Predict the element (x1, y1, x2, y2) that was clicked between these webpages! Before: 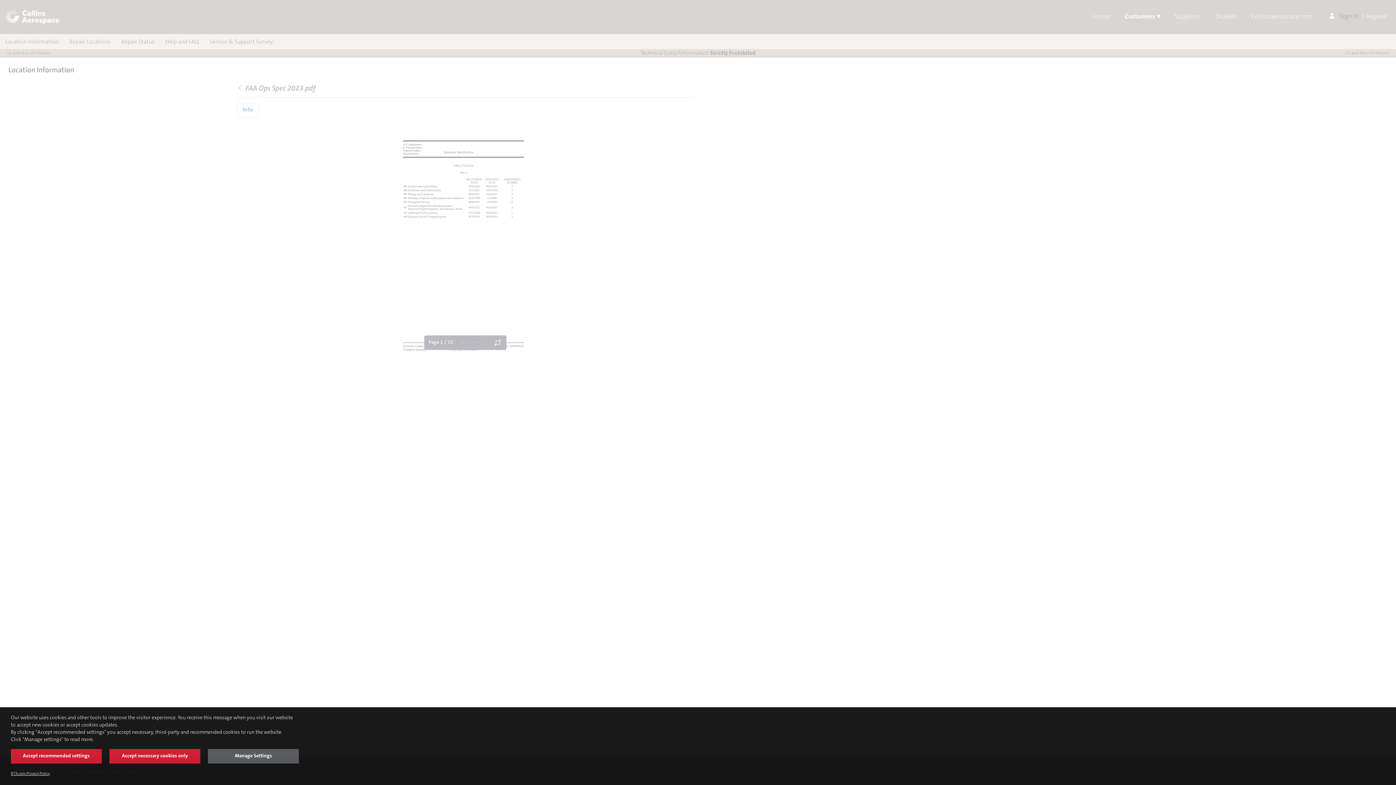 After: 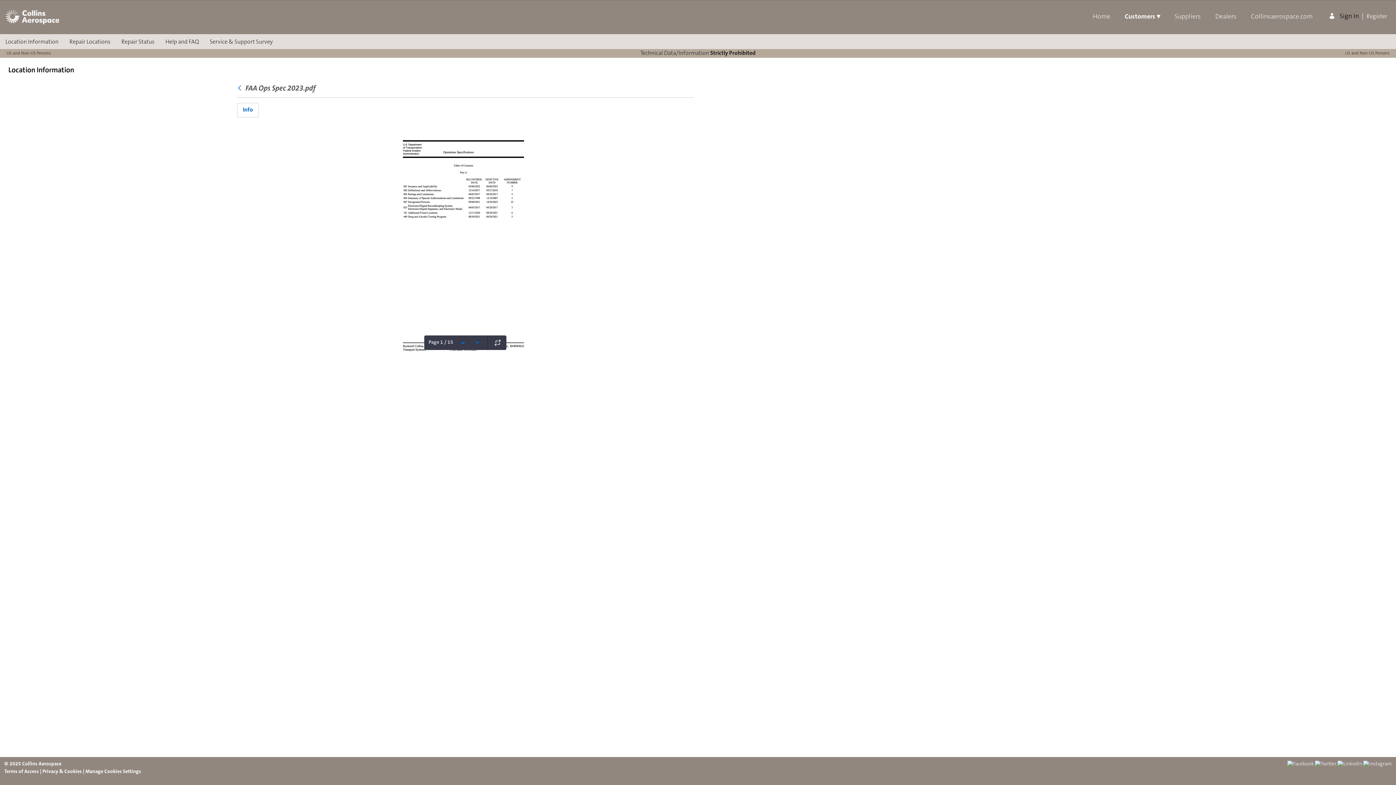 Action: bbox: (10, 749, 101, 764) label: Accept recommended settings